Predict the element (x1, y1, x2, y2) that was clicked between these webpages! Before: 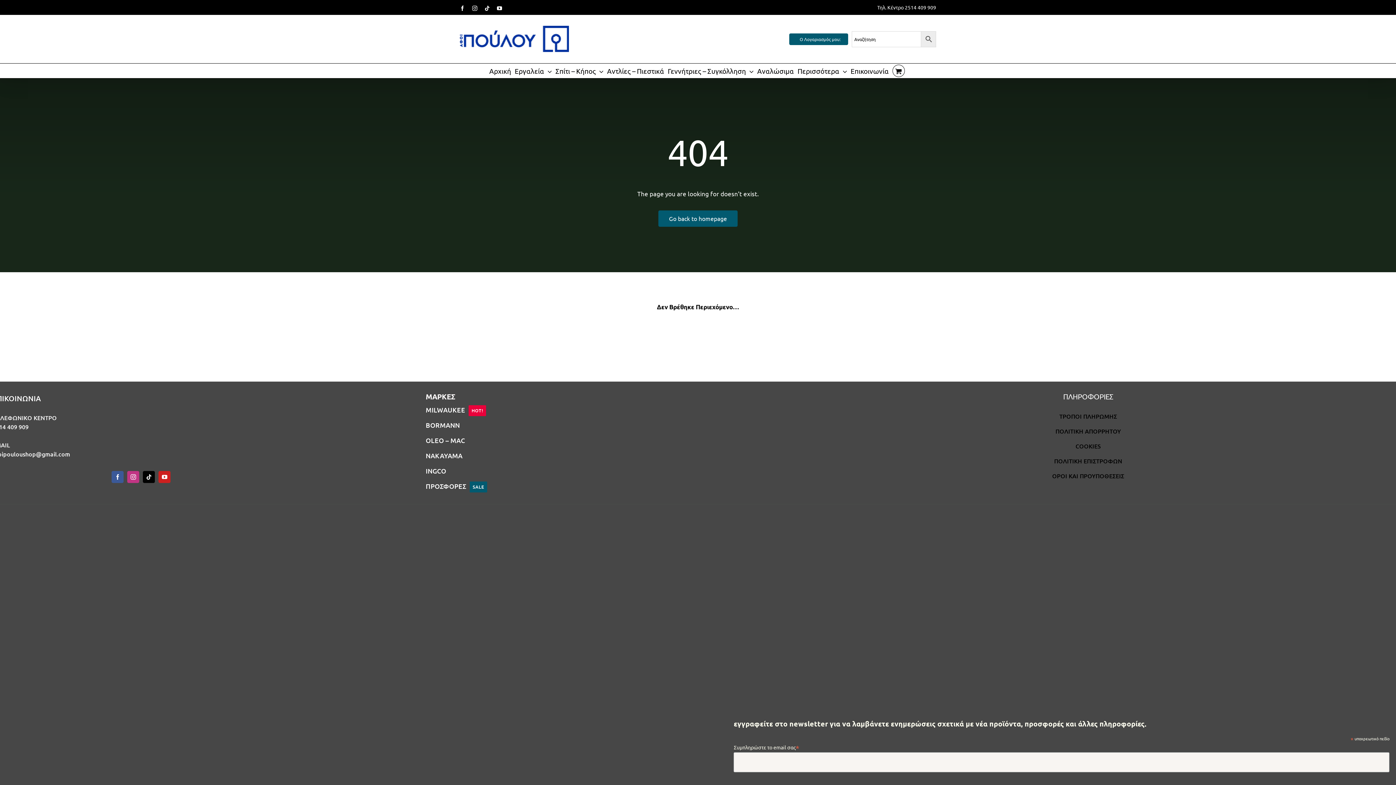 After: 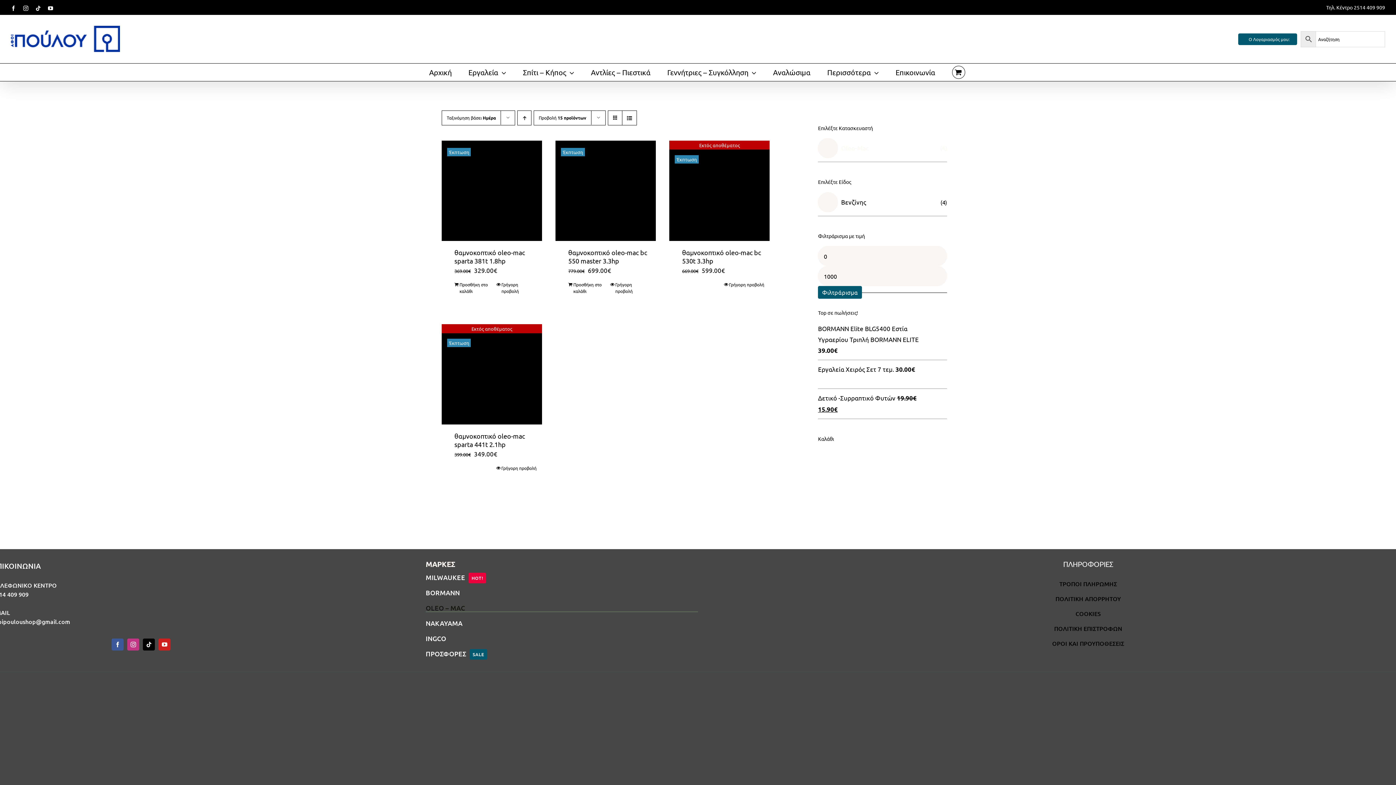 Action: label: OLEO – MAC bbox: (425, 436, 698, 444)